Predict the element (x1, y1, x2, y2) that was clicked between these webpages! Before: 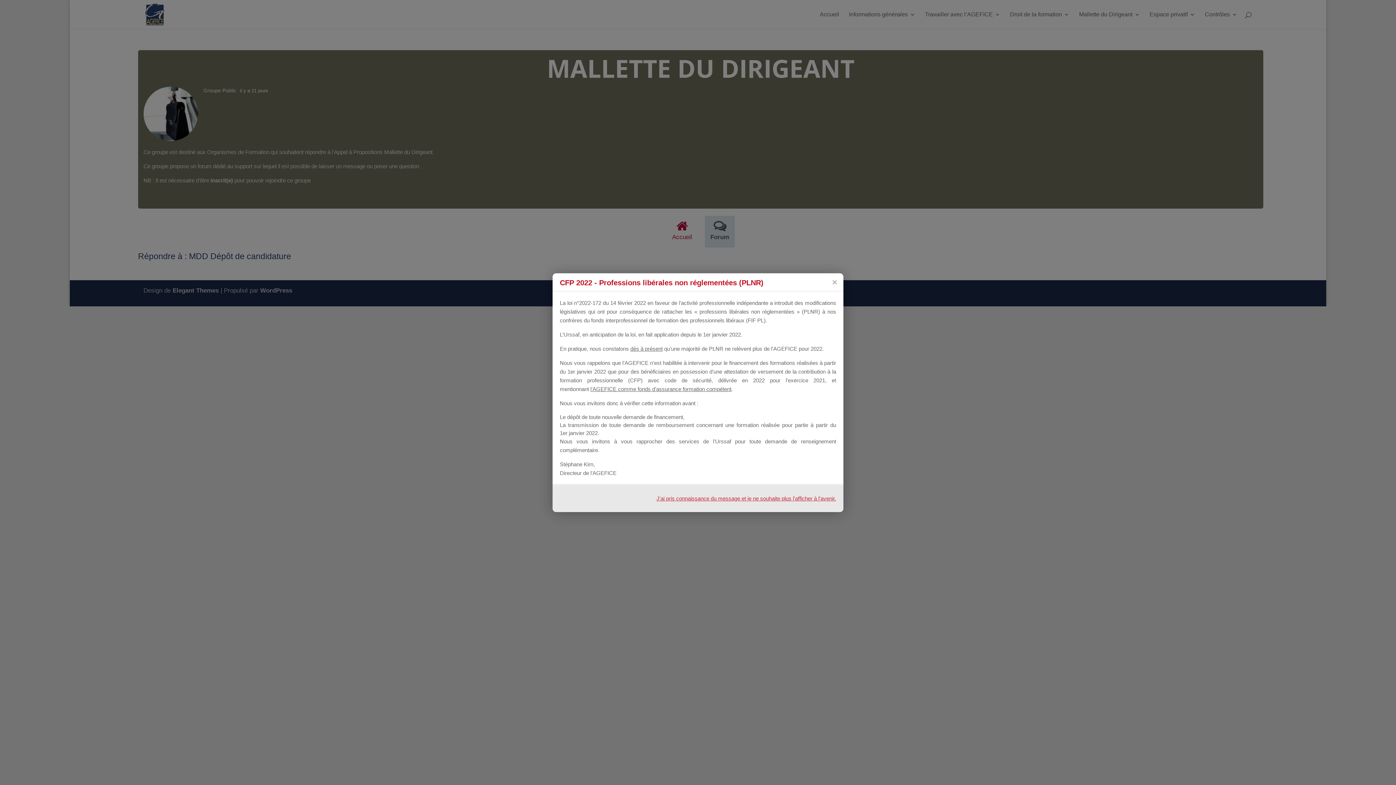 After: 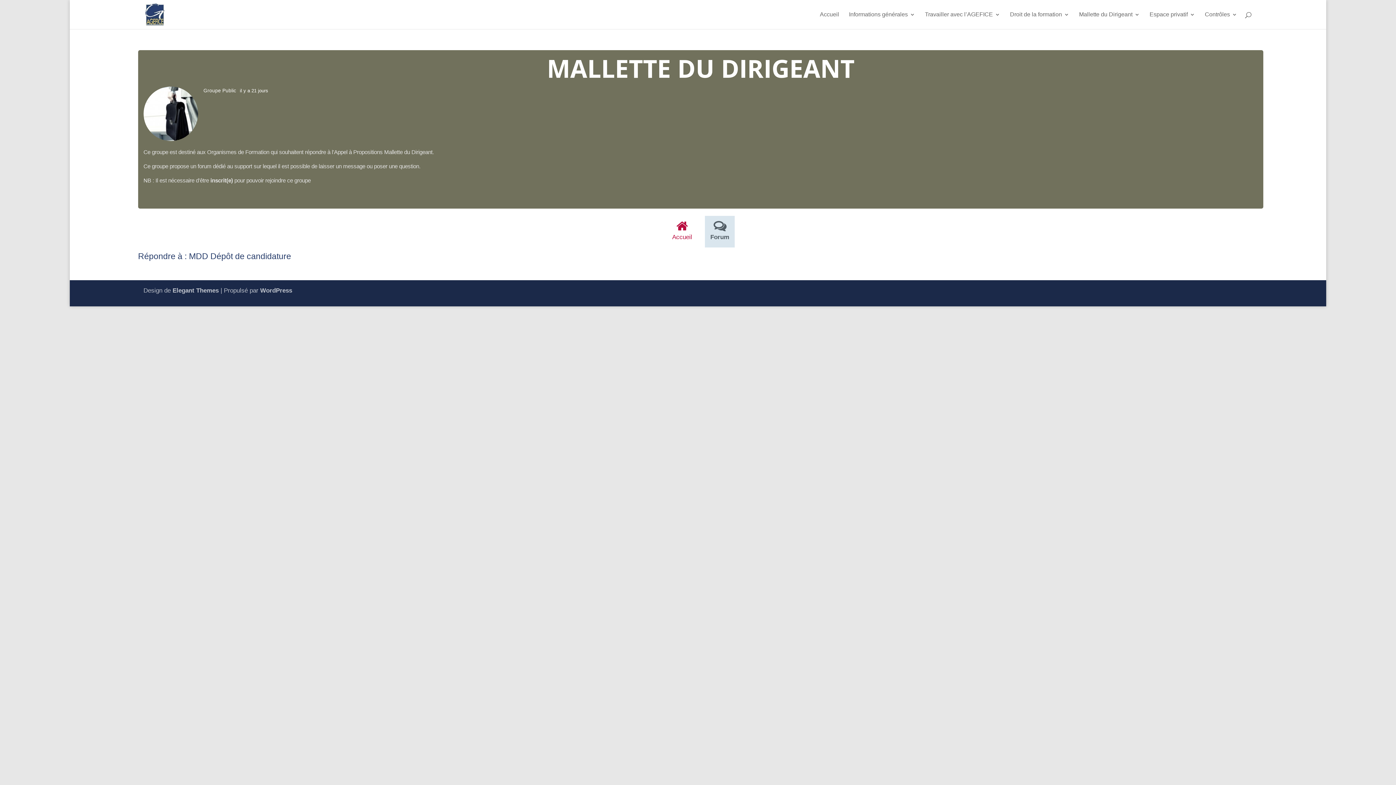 Action: label: J'ai pris connaissance du message et je ne souhaite plus l'afficher à l'avenir. bbox: (656, 495, 836, 501)